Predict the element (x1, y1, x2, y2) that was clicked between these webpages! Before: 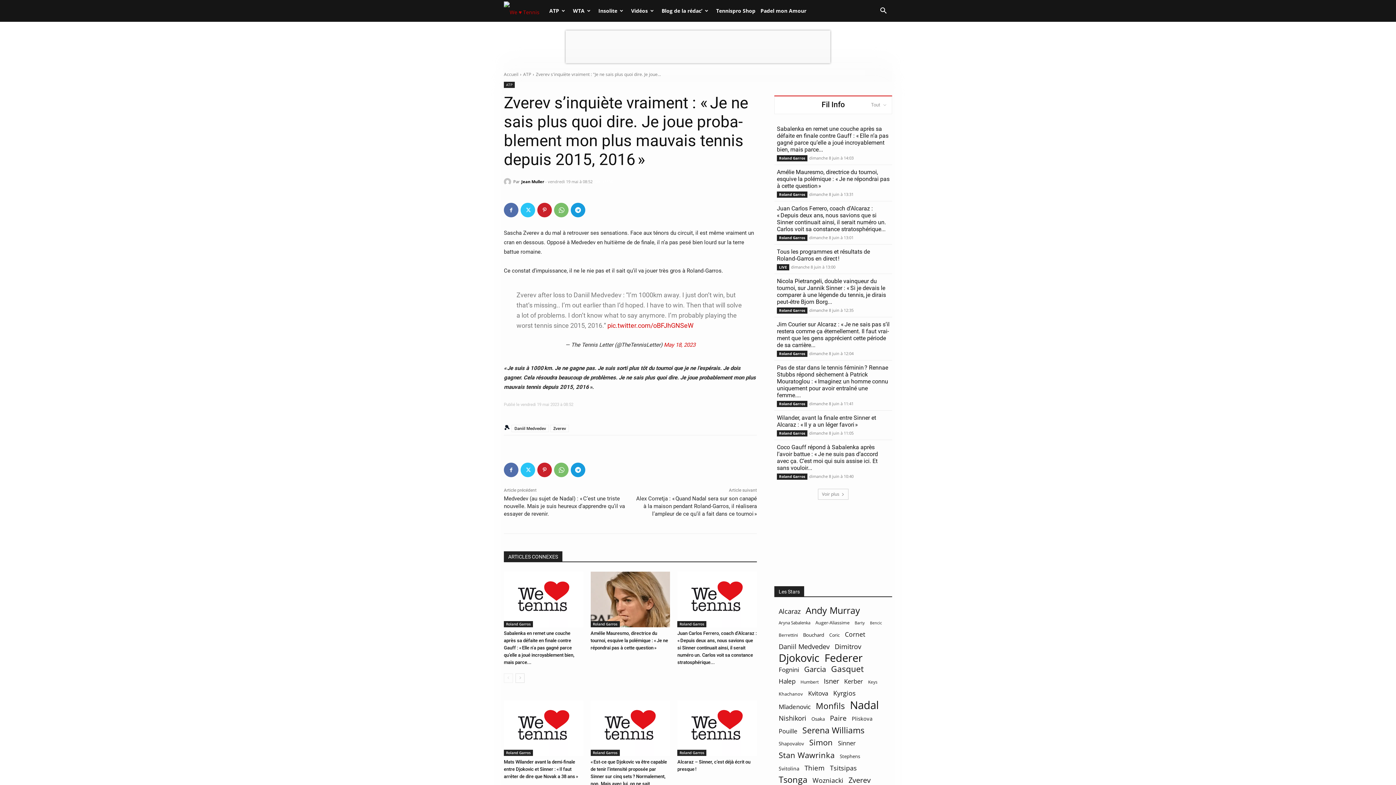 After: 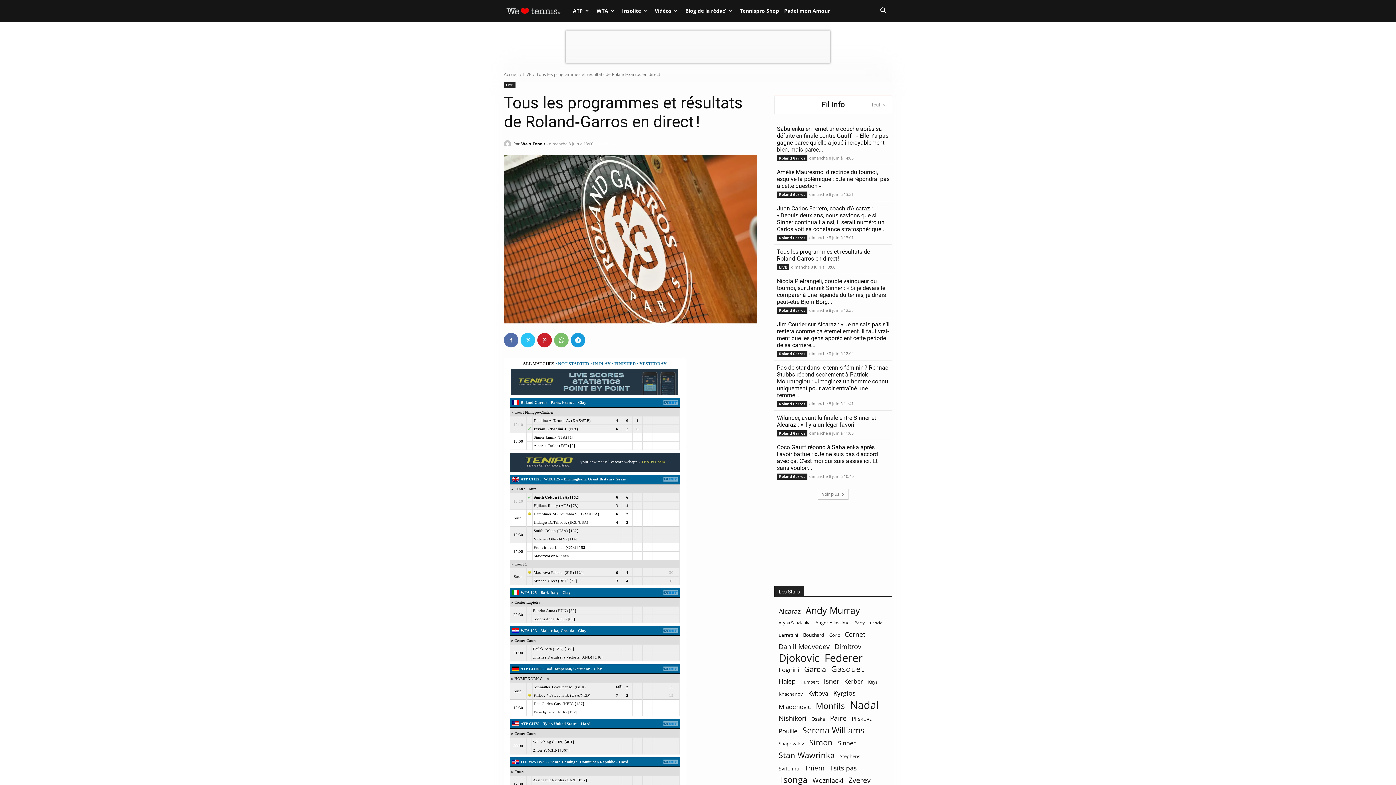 Action: bbox: (777, 248, 870, 262) label: Tous les programmes et résul­tats de Roland‐Garros en direct !